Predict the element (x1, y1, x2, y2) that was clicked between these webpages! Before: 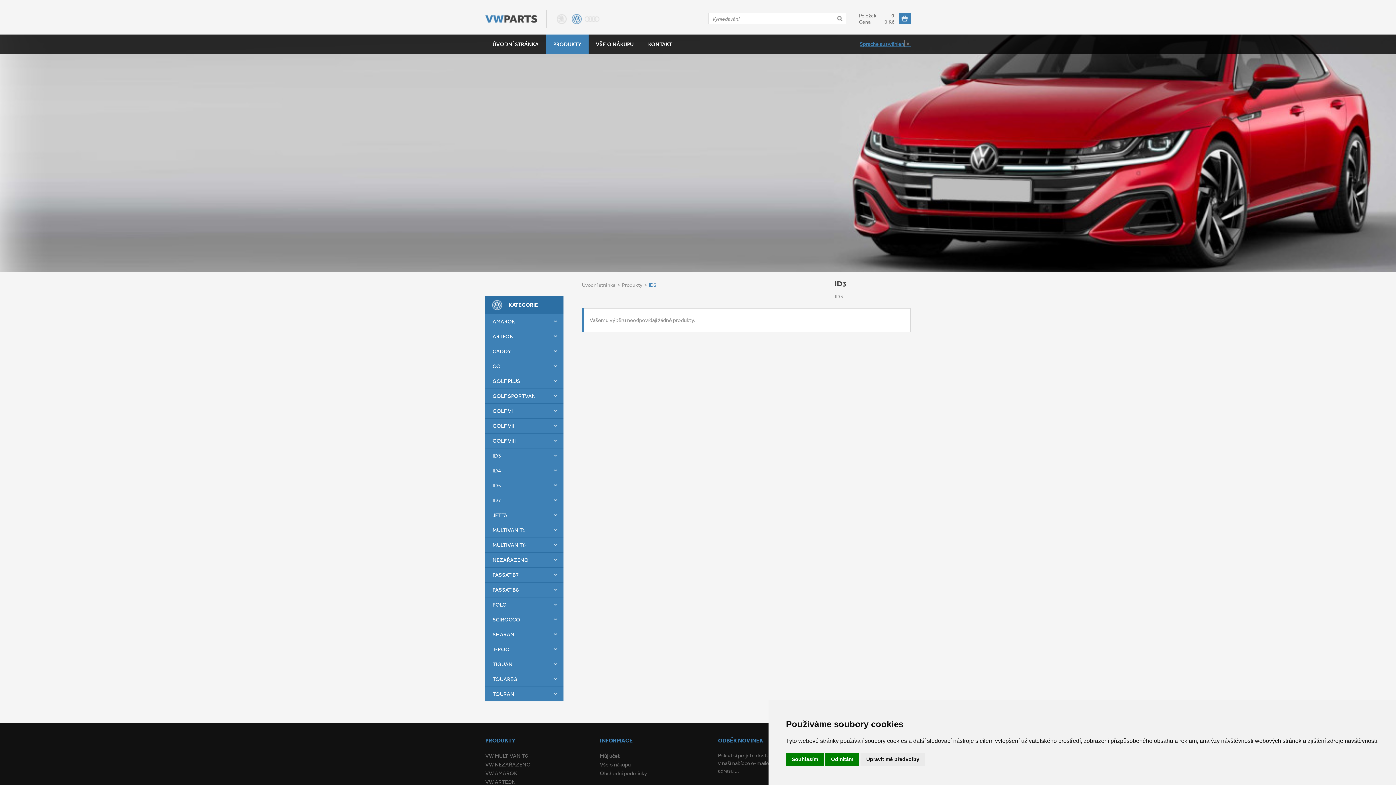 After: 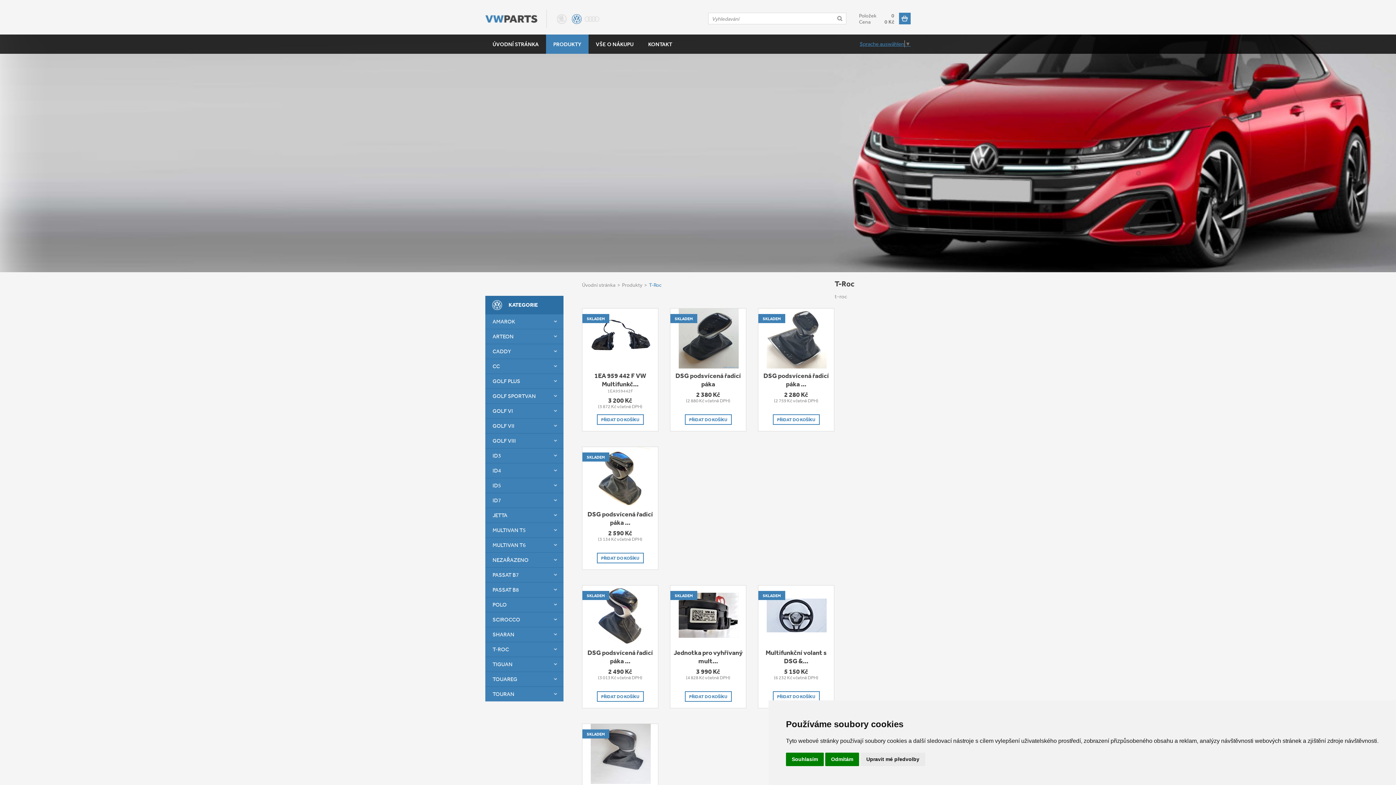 Action: bbox: (485, 642, 563, 656) label: T-ROC